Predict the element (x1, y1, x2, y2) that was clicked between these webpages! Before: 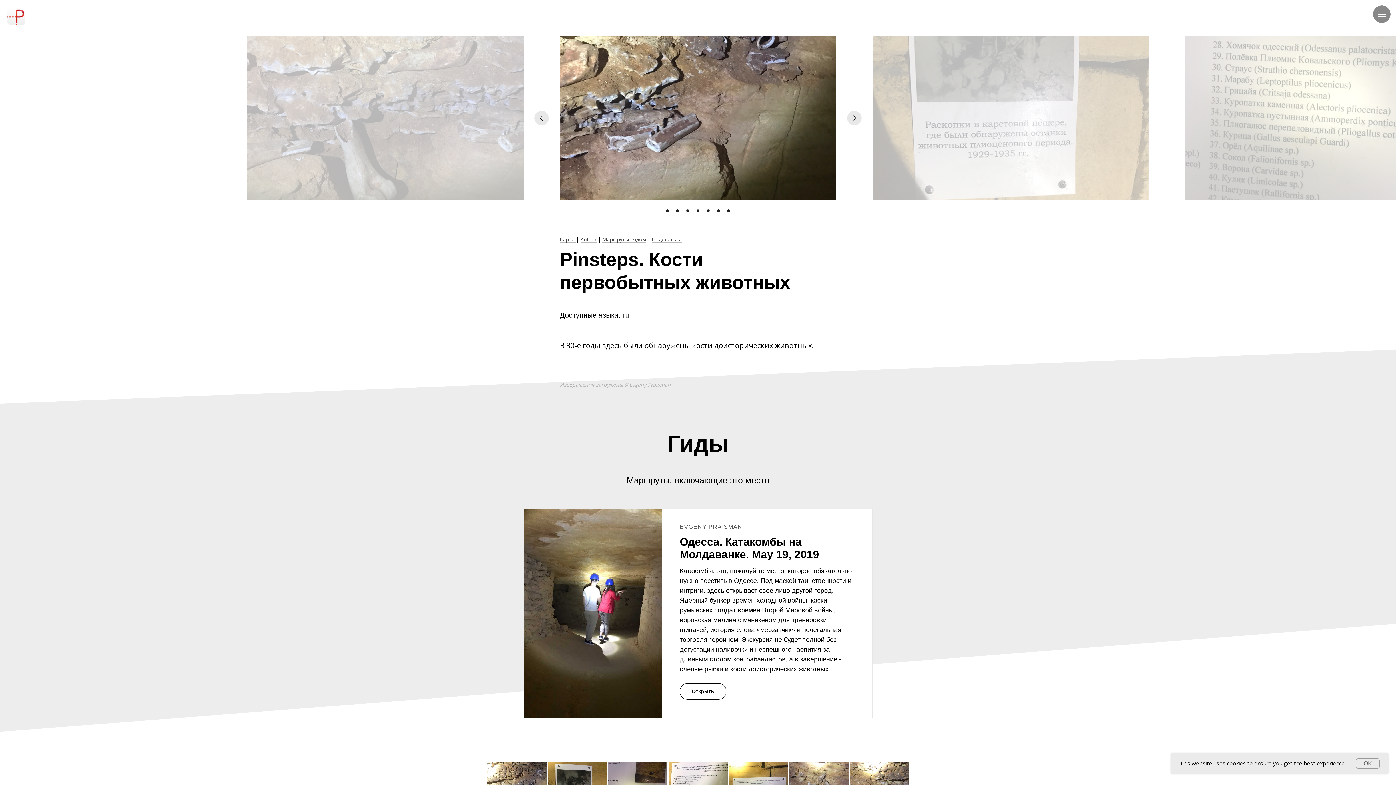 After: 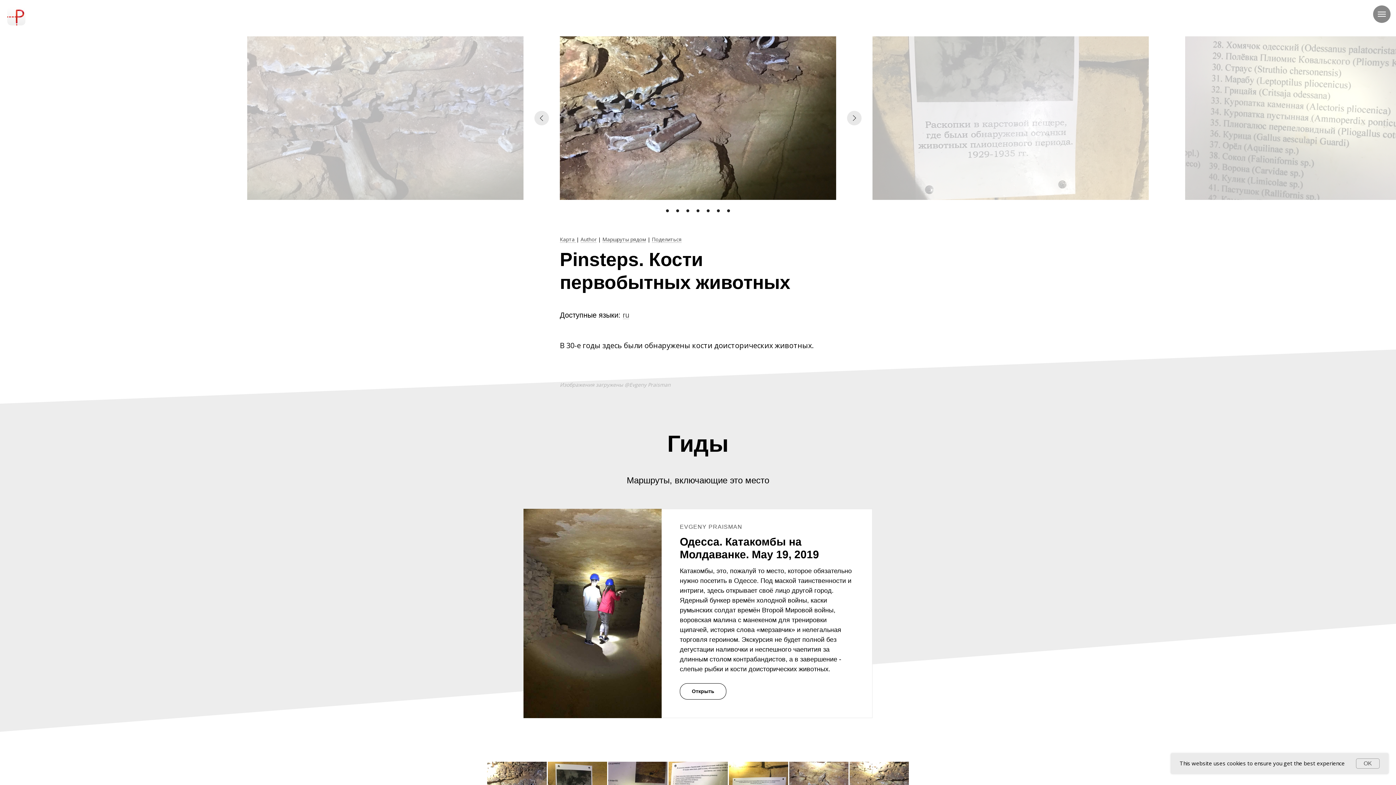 Action: label: Поделиться bbox: (652, 236, 681, 242)